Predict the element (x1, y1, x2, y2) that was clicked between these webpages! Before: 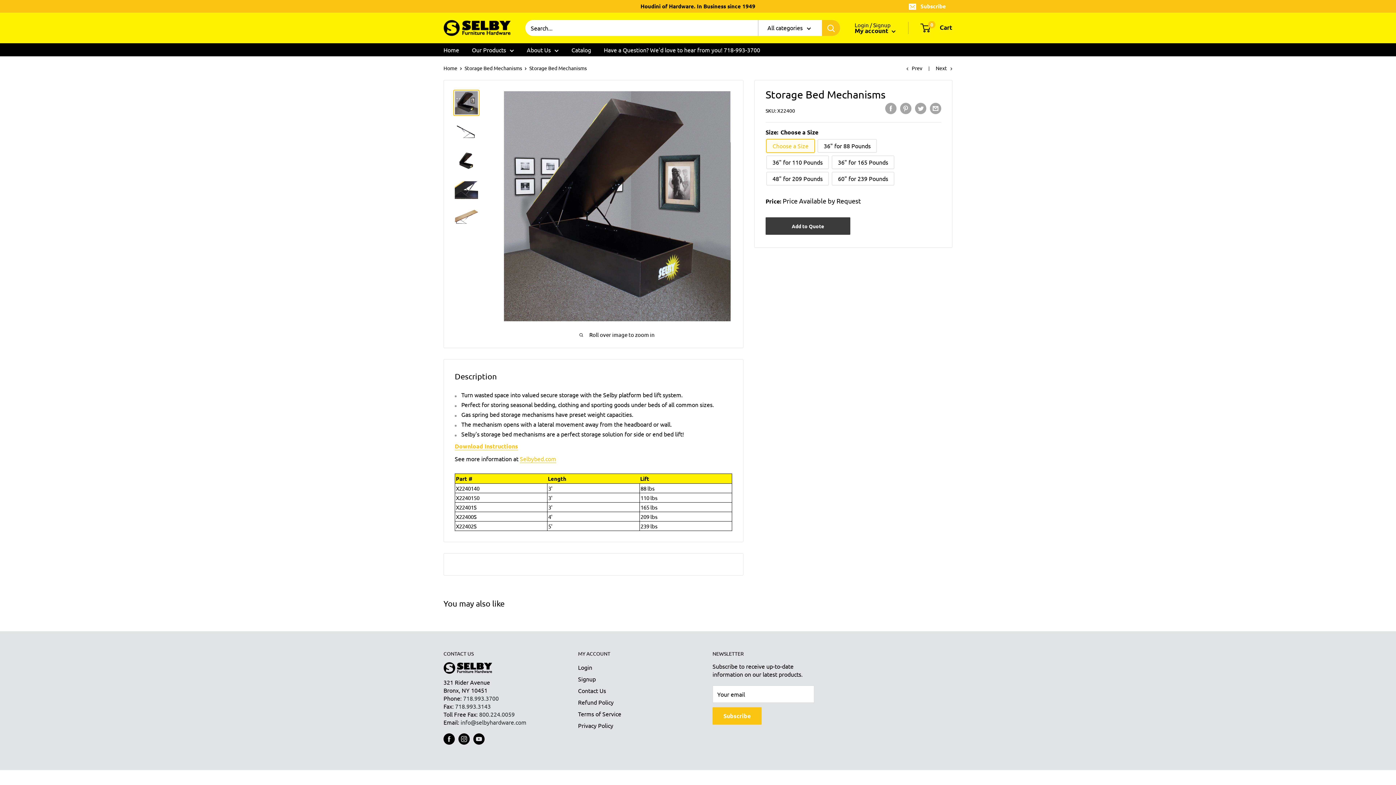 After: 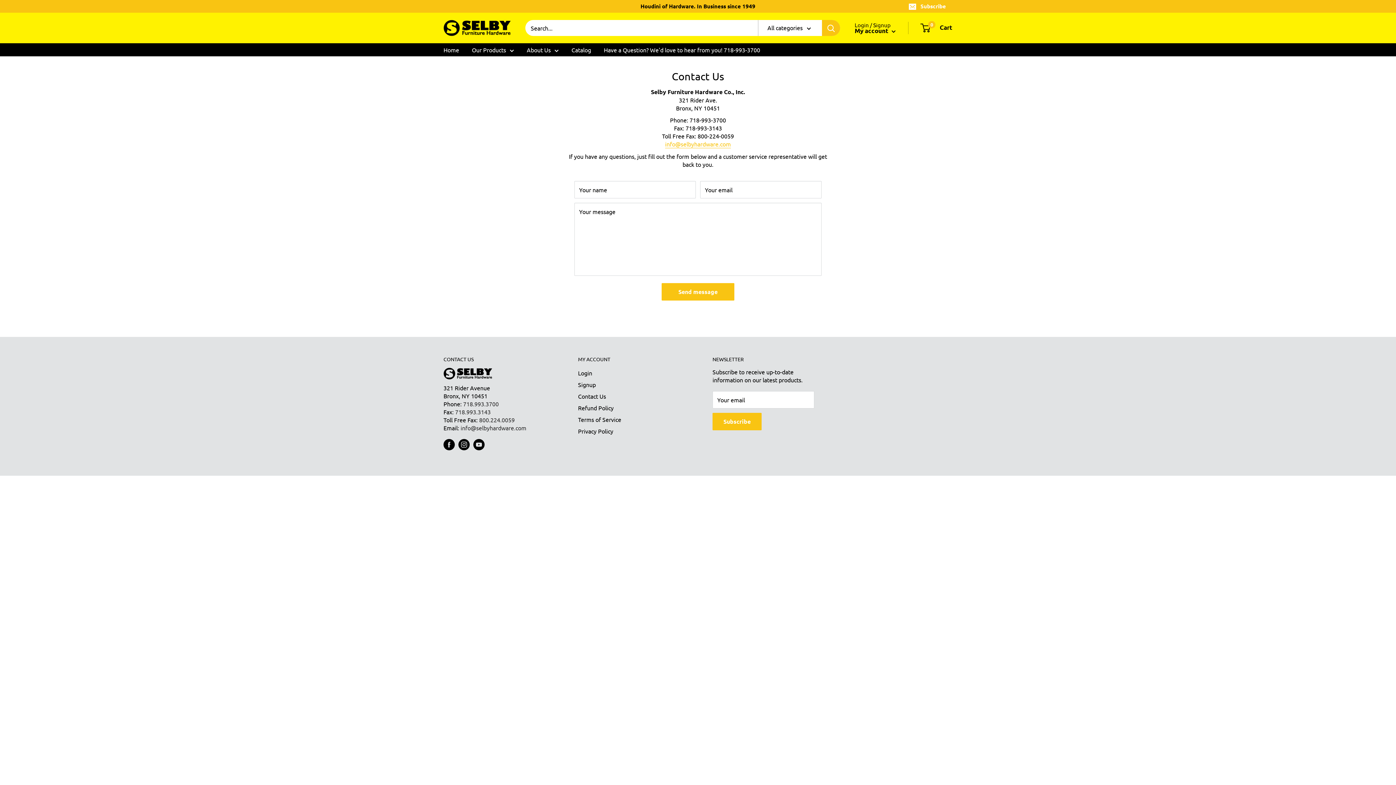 Action: bbox: (578, 684, 687, 696) label: Contact Us